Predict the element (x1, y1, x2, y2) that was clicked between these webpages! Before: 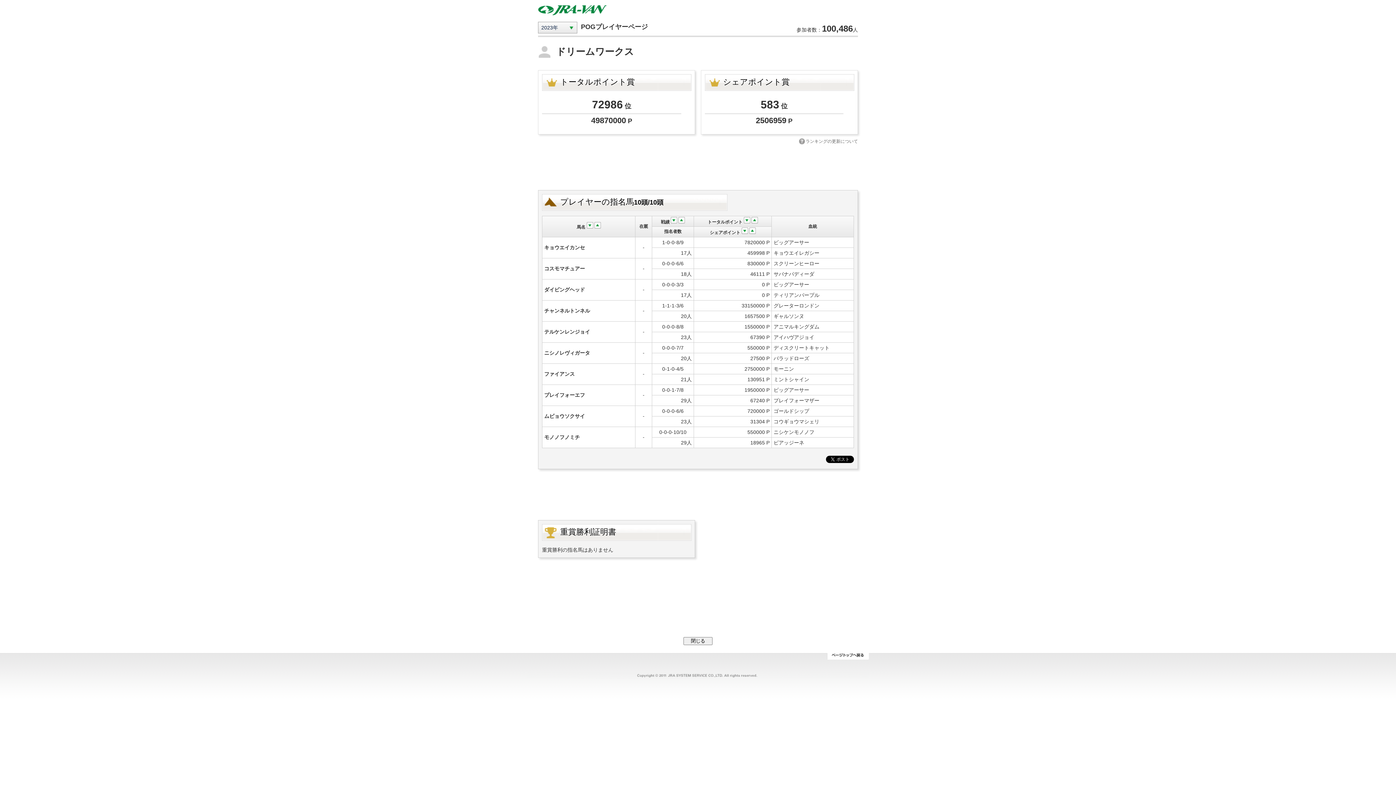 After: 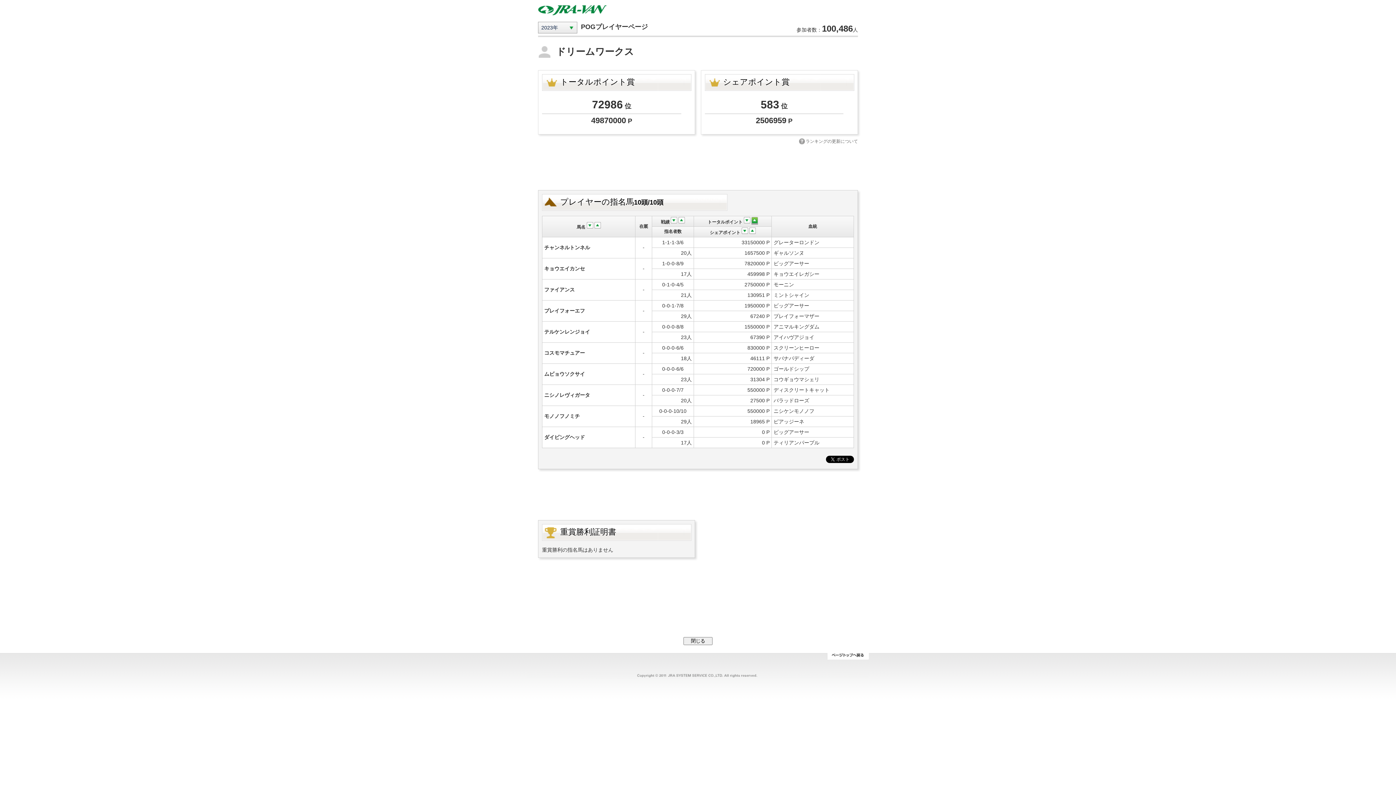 Action: bbox: (751, 219, 758, 224)